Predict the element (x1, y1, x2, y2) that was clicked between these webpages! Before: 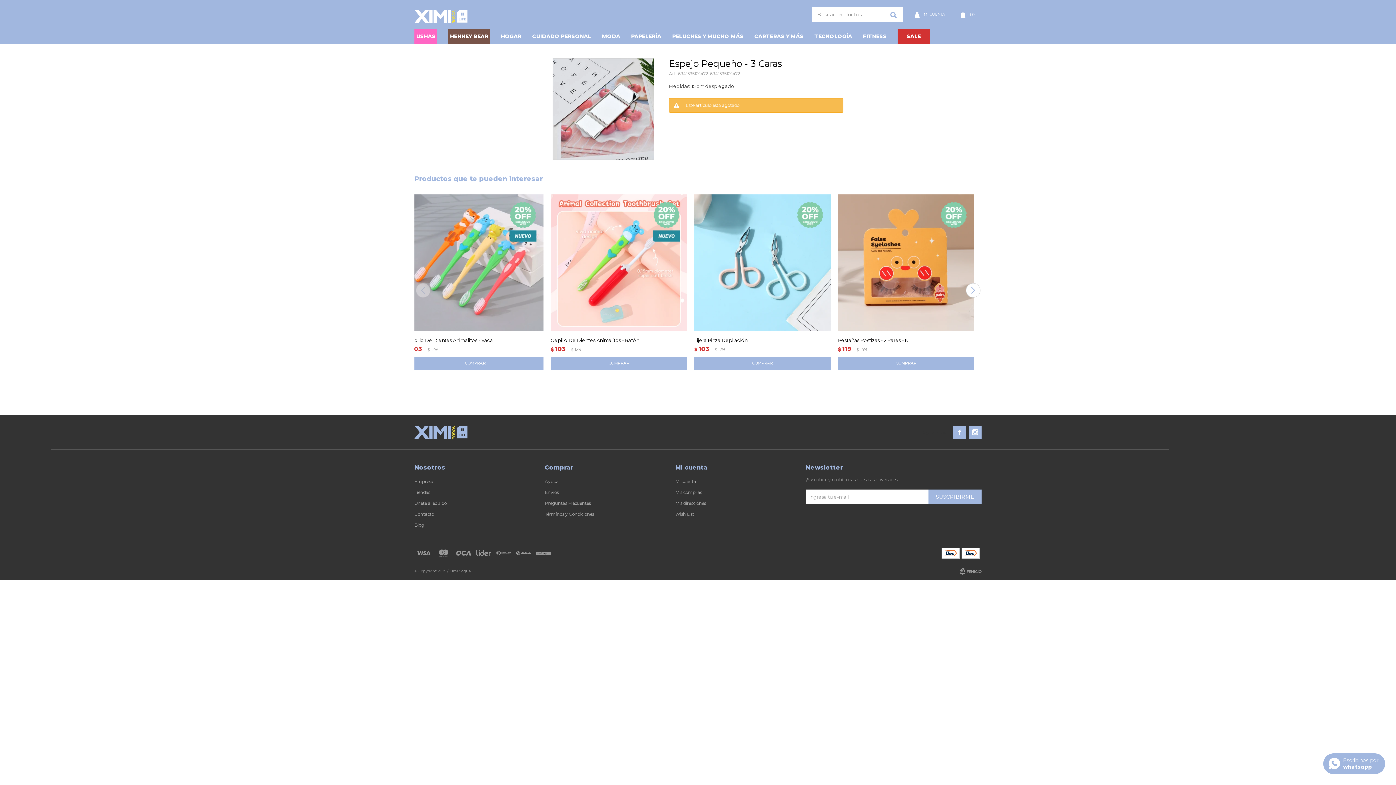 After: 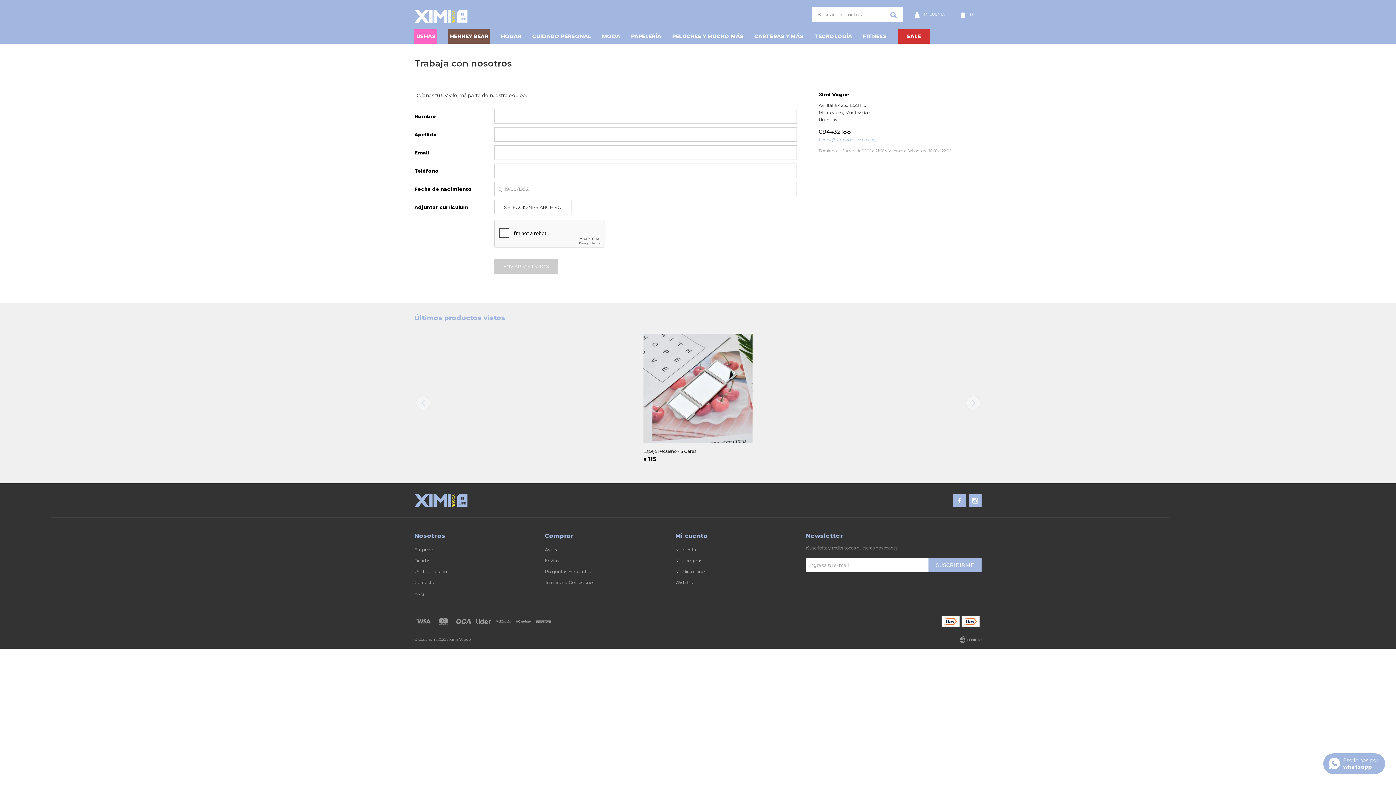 Action: bbox: (414, 500, 446, 506) label: Unete al equipo